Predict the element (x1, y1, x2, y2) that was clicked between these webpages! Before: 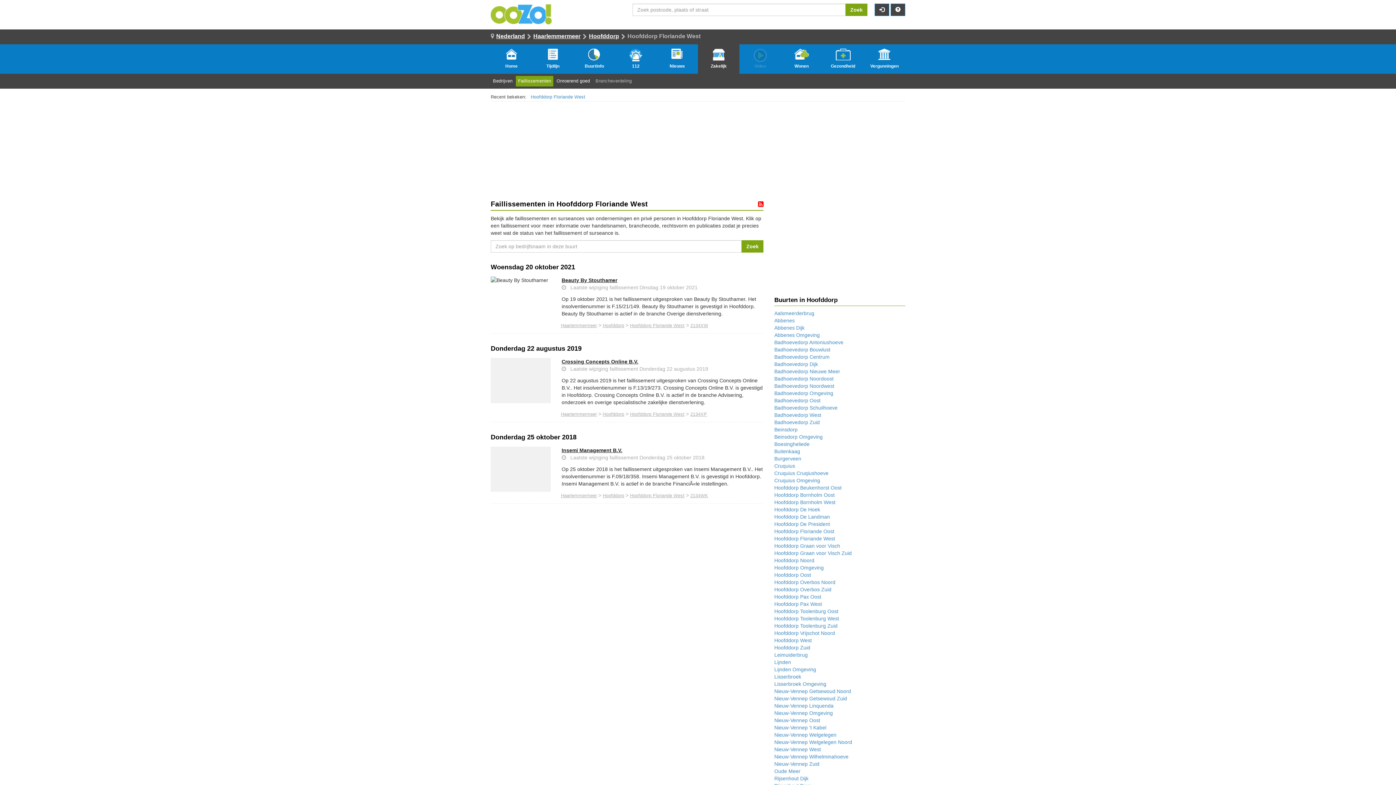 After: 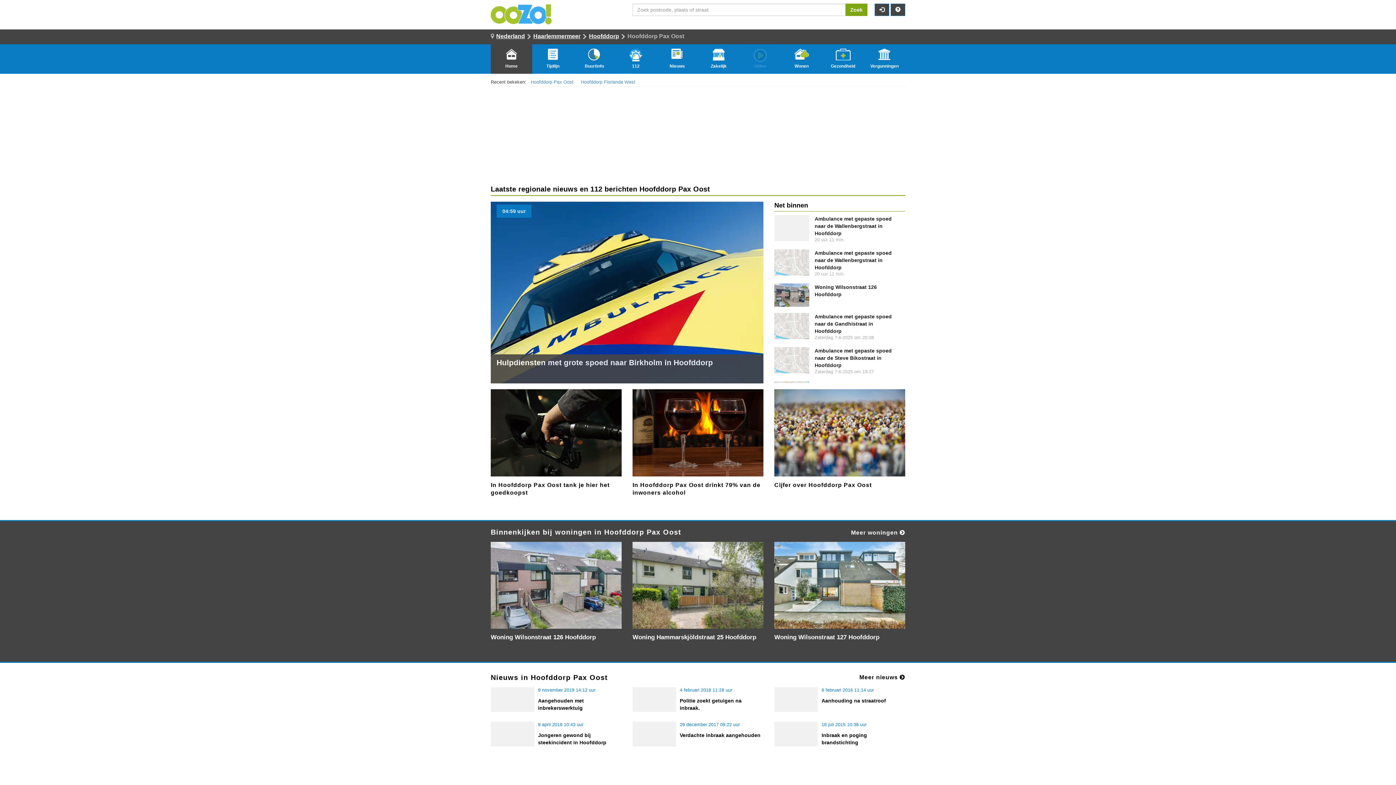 Action: bbox: (774, 594, 821, 600) label: Hoofddorp Pax Oost